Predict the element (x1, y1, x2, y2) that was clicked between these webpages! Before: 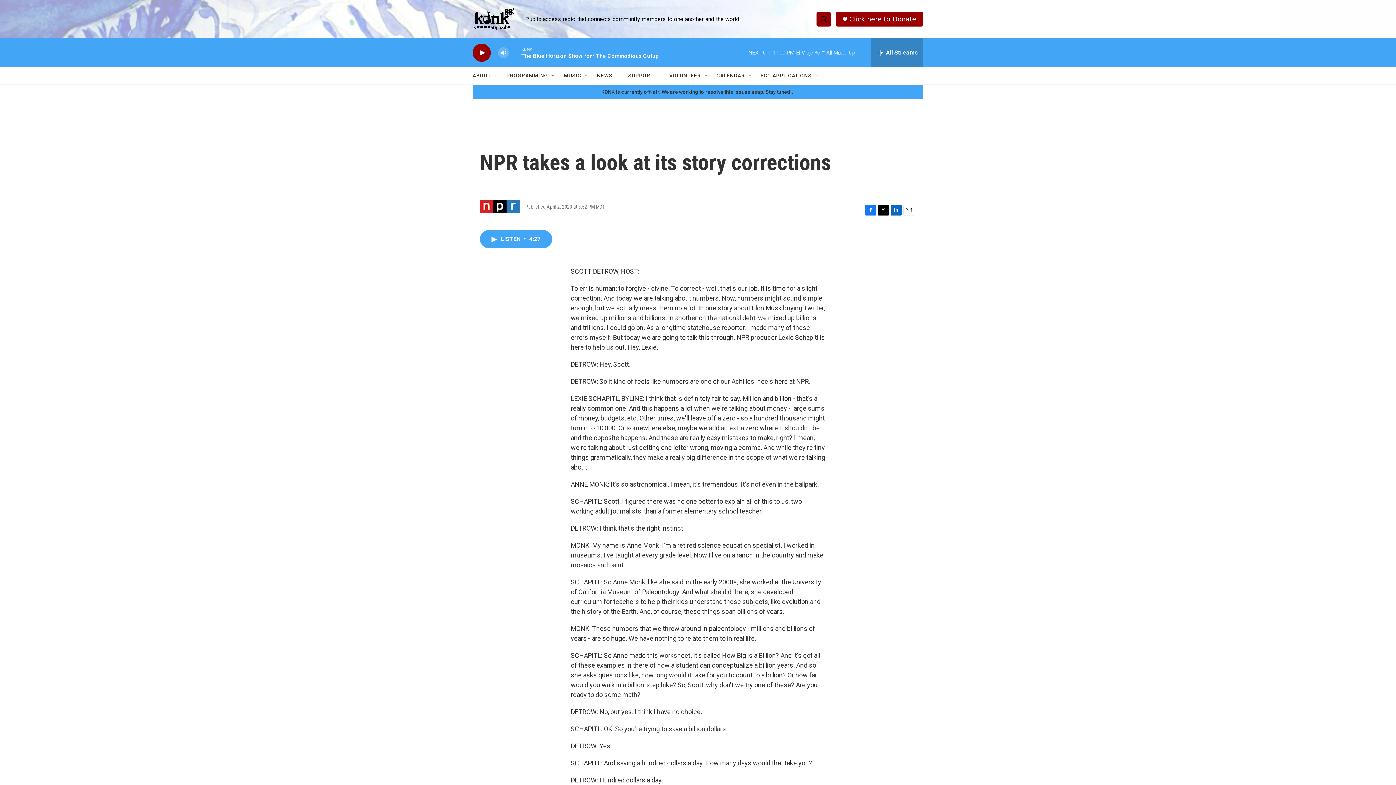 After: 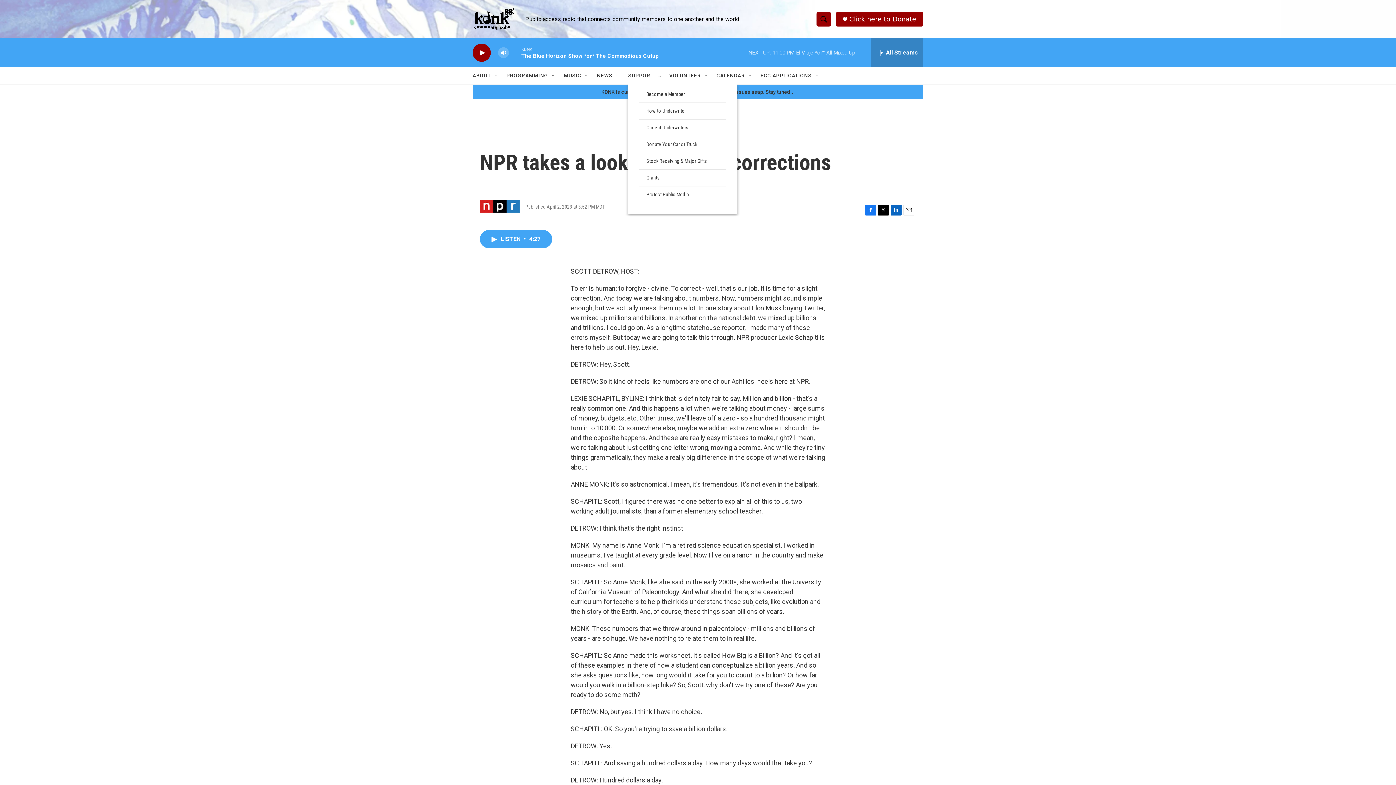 Action: label: Open Sub Navigation bbox: (656, 72, 662, 78)